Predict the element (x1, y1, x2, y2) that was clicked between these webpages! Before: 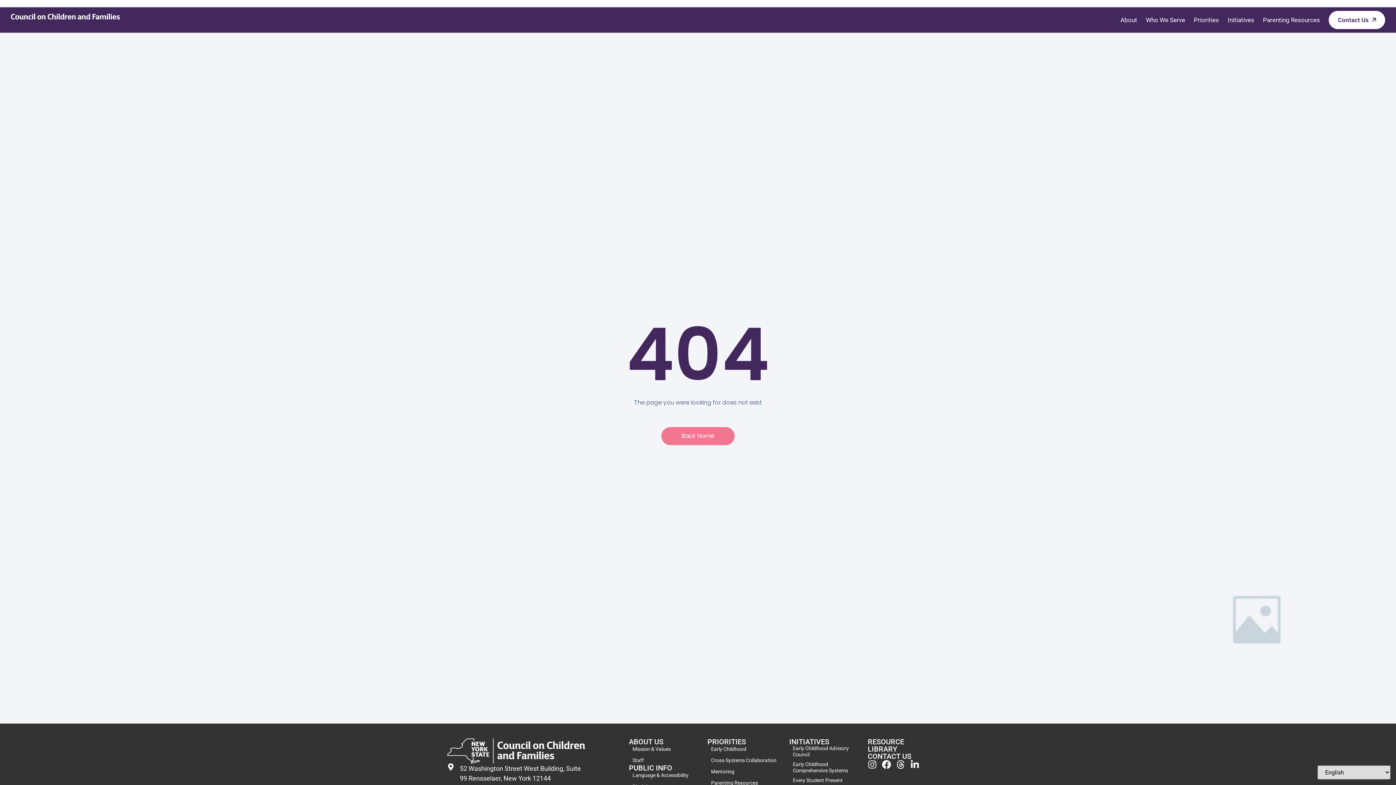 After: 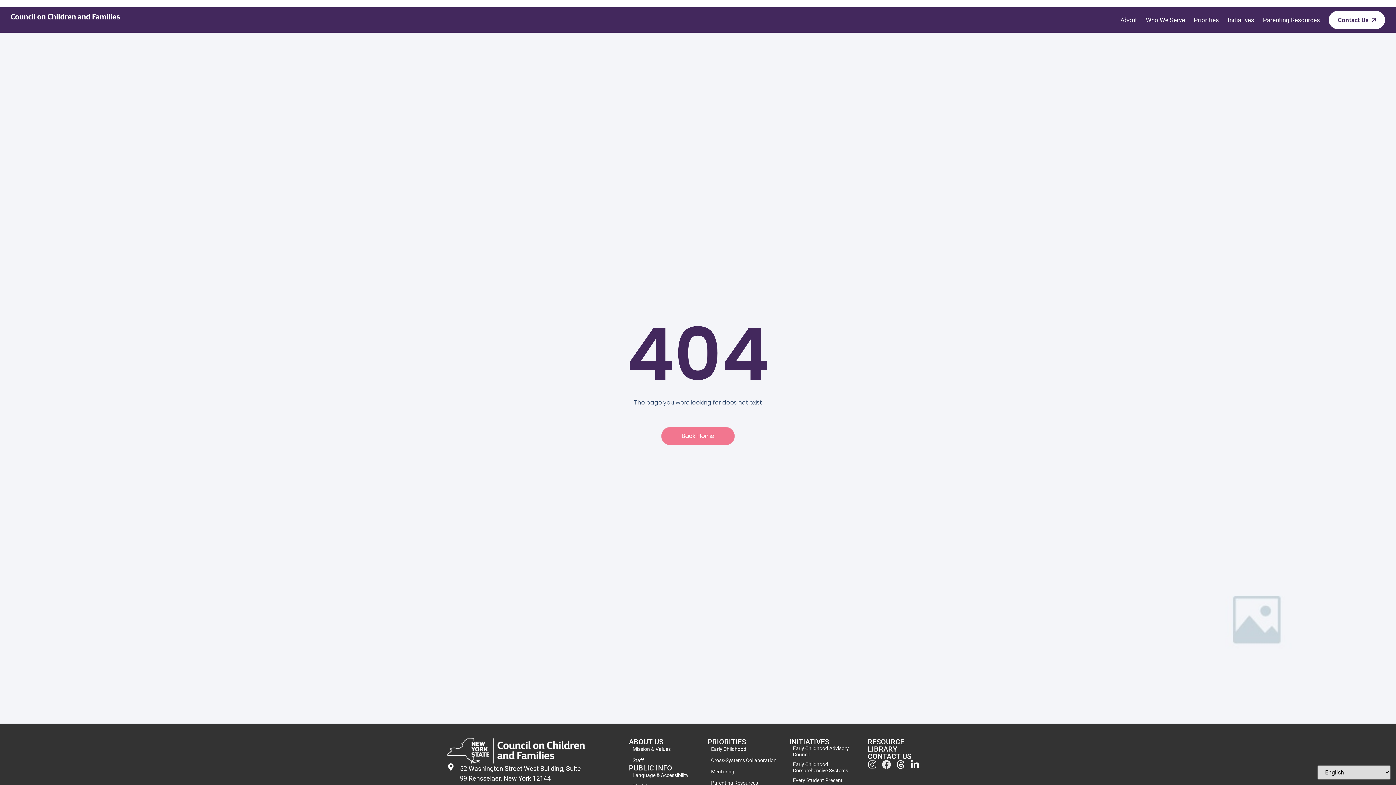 Action: bbox: (882, 760, 891, 769) label: Facebook